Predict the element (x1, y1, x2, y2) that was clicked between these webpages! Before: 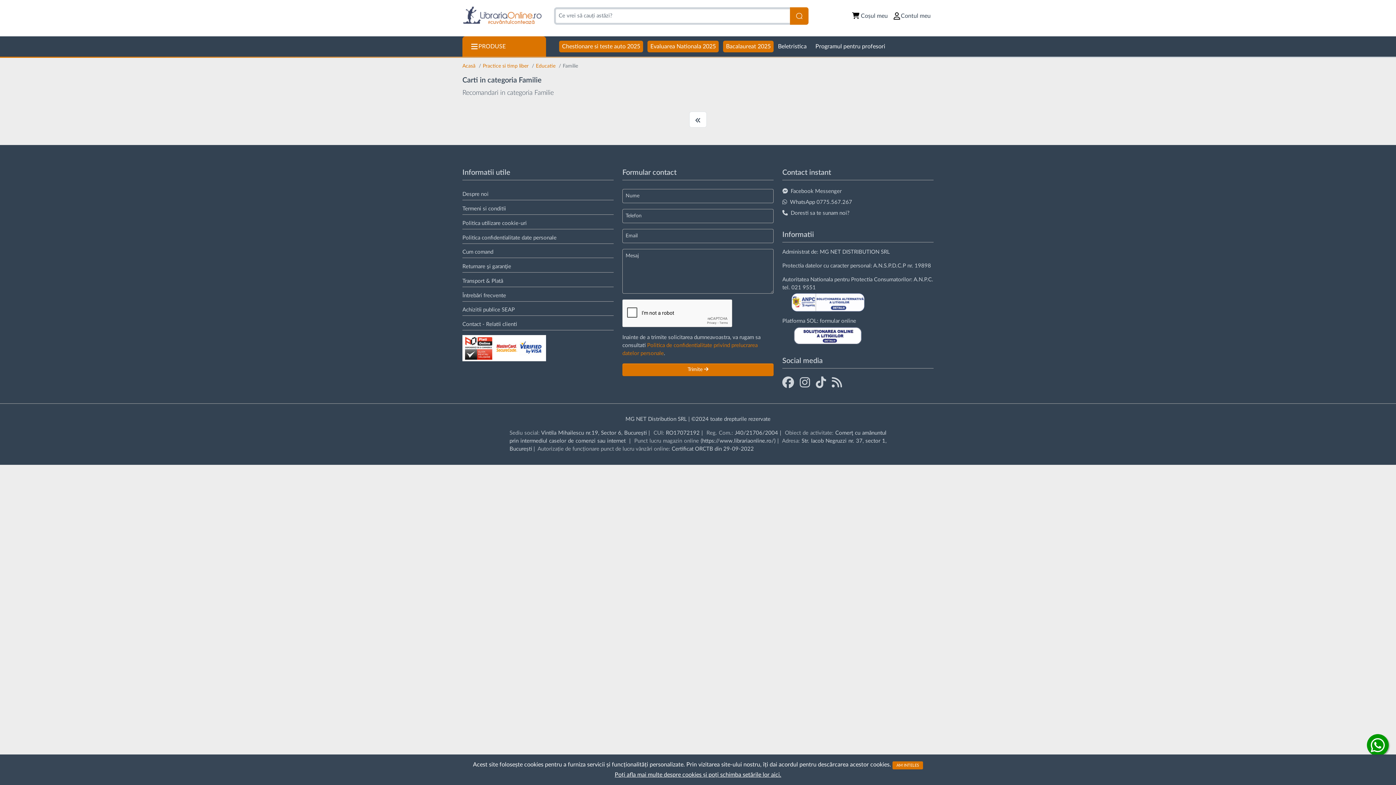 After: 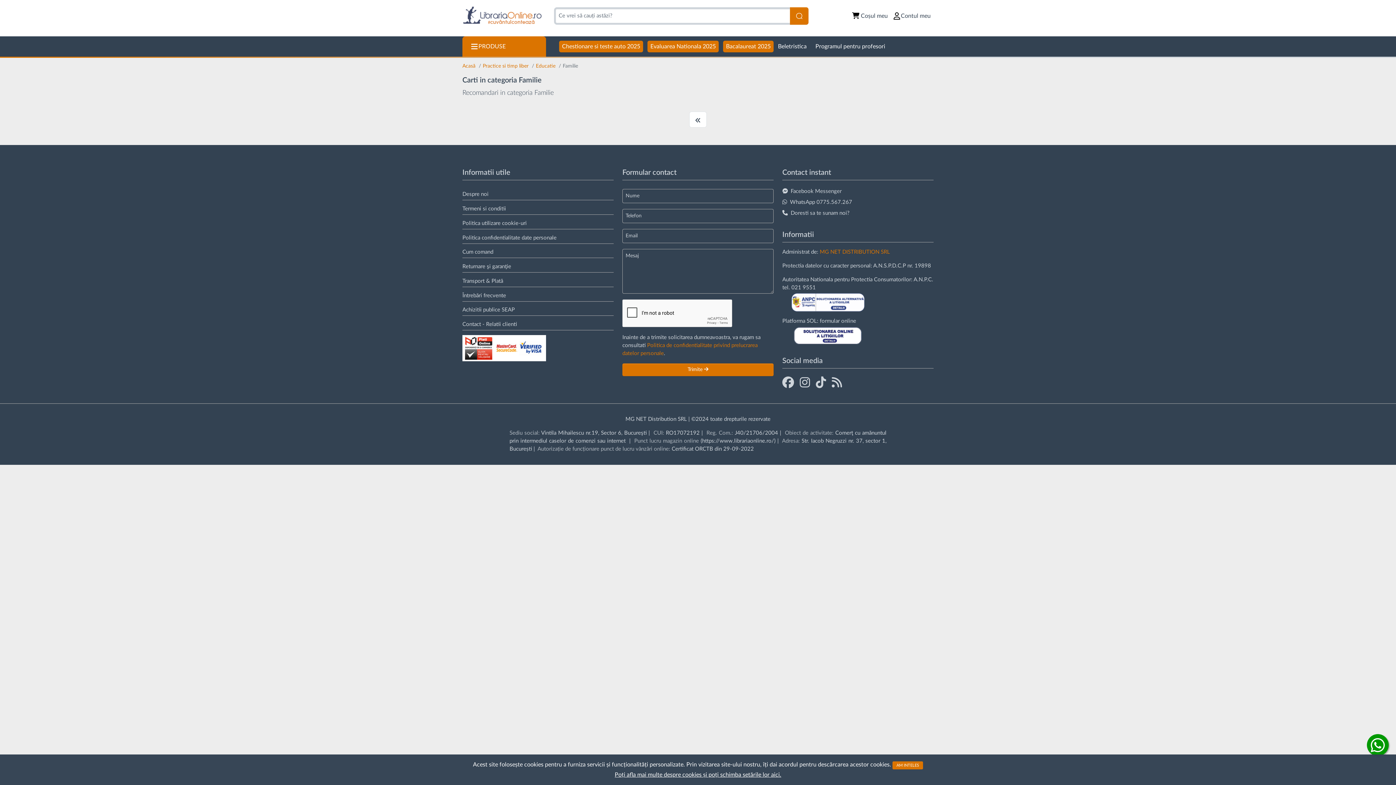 Action: label: MG NET DISTRIBUTION SRL bbox: (820, 249, 890, 254)